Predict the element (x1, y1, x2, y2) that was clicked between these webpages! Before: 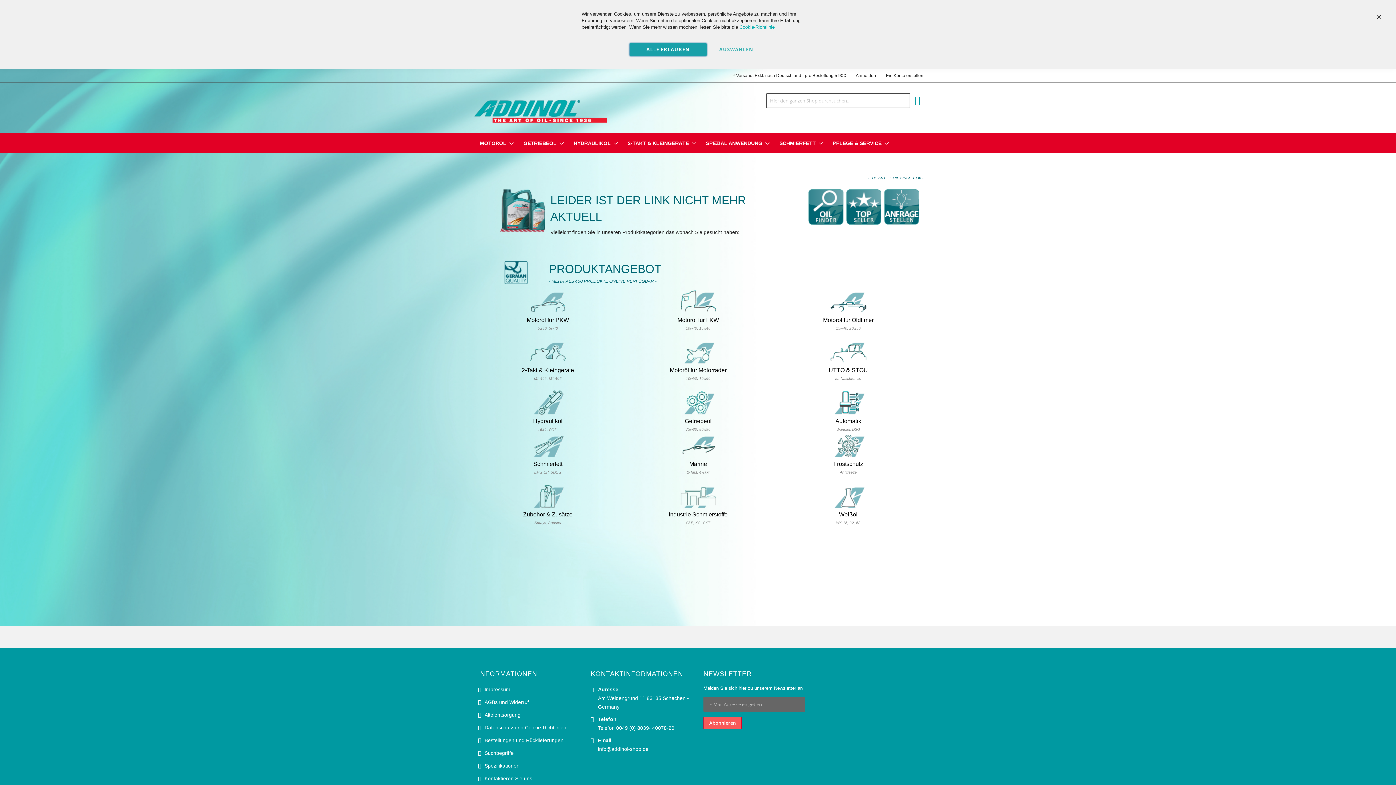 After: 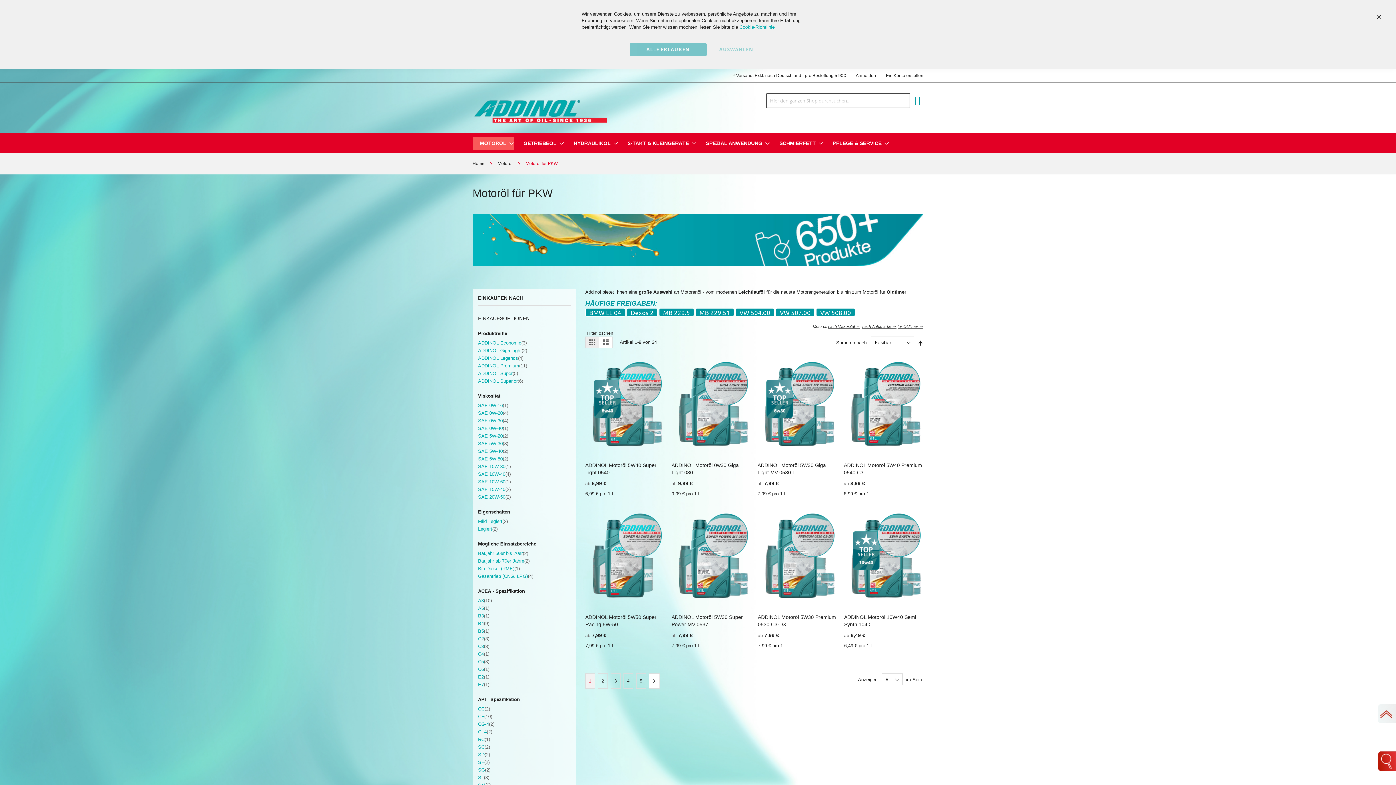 Action: label: Motoröl für PKW bbox: (526, 317, 569, 323)